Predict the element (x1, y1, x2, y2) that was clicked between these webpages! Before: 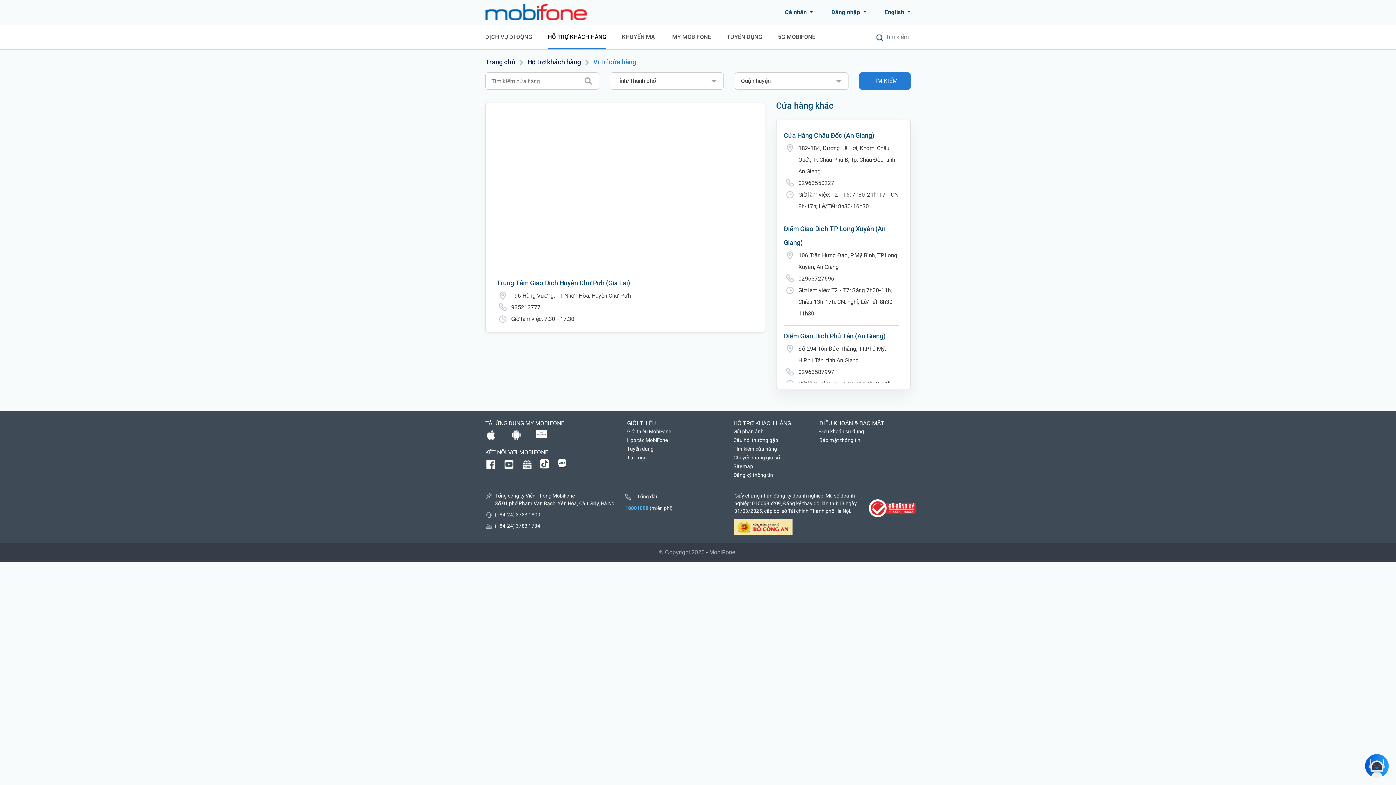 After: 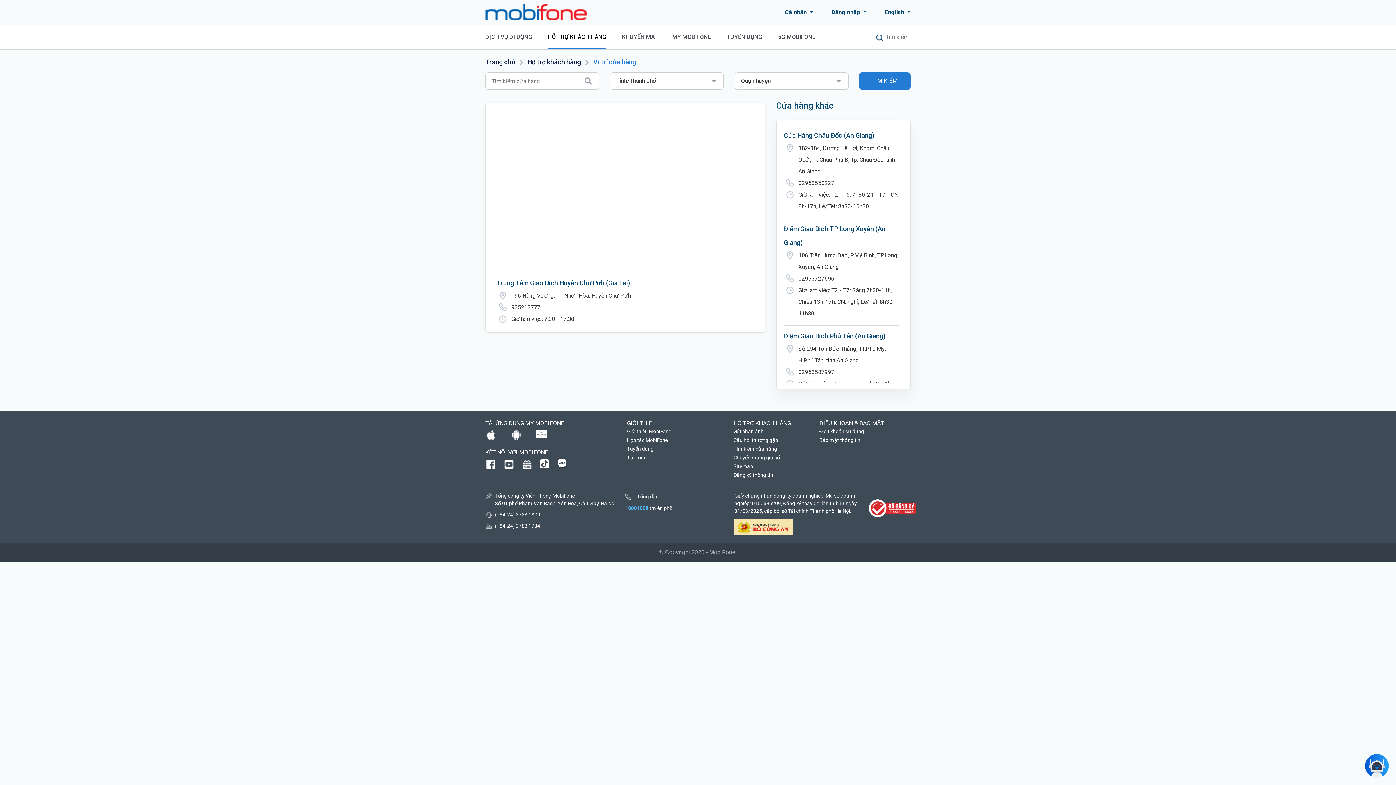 Action: bbox: (521, 456, 540, 472)